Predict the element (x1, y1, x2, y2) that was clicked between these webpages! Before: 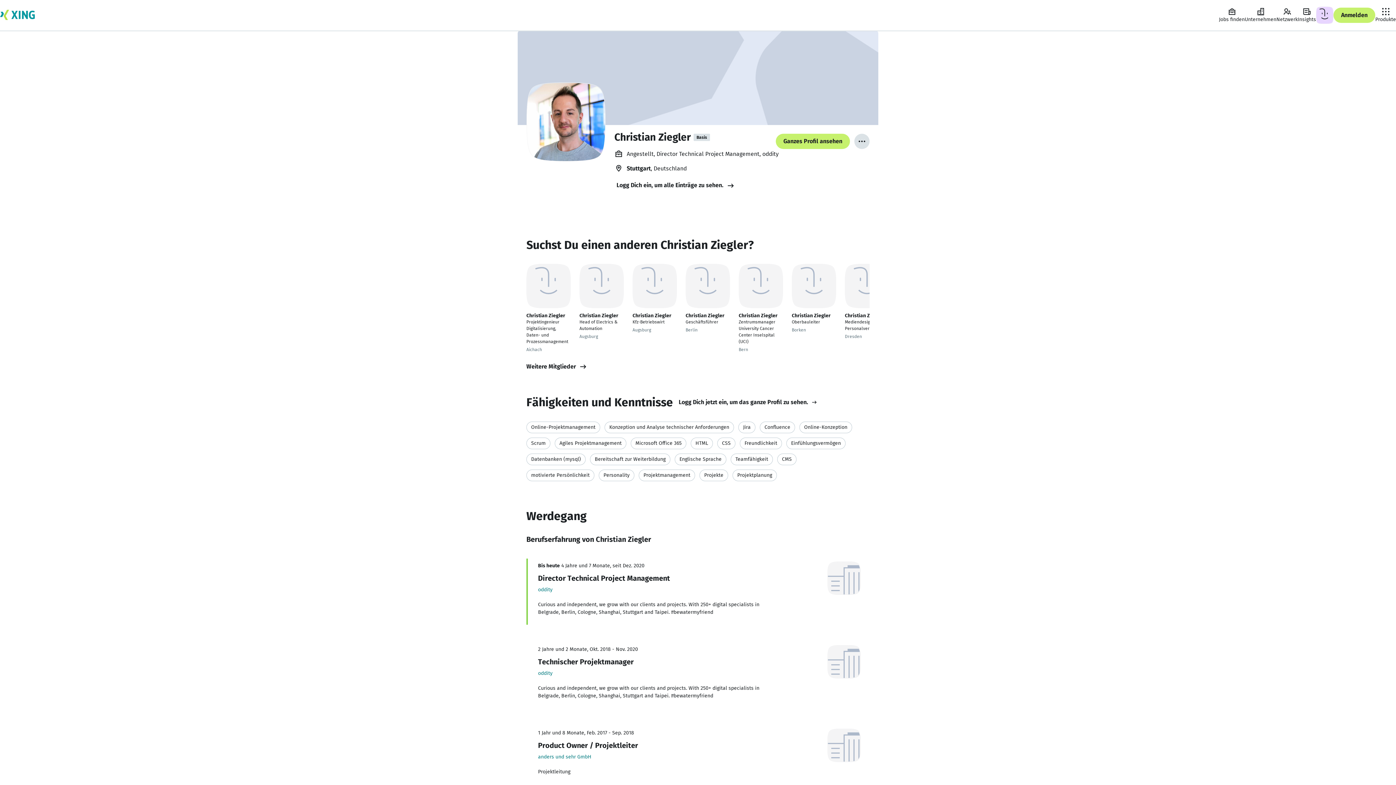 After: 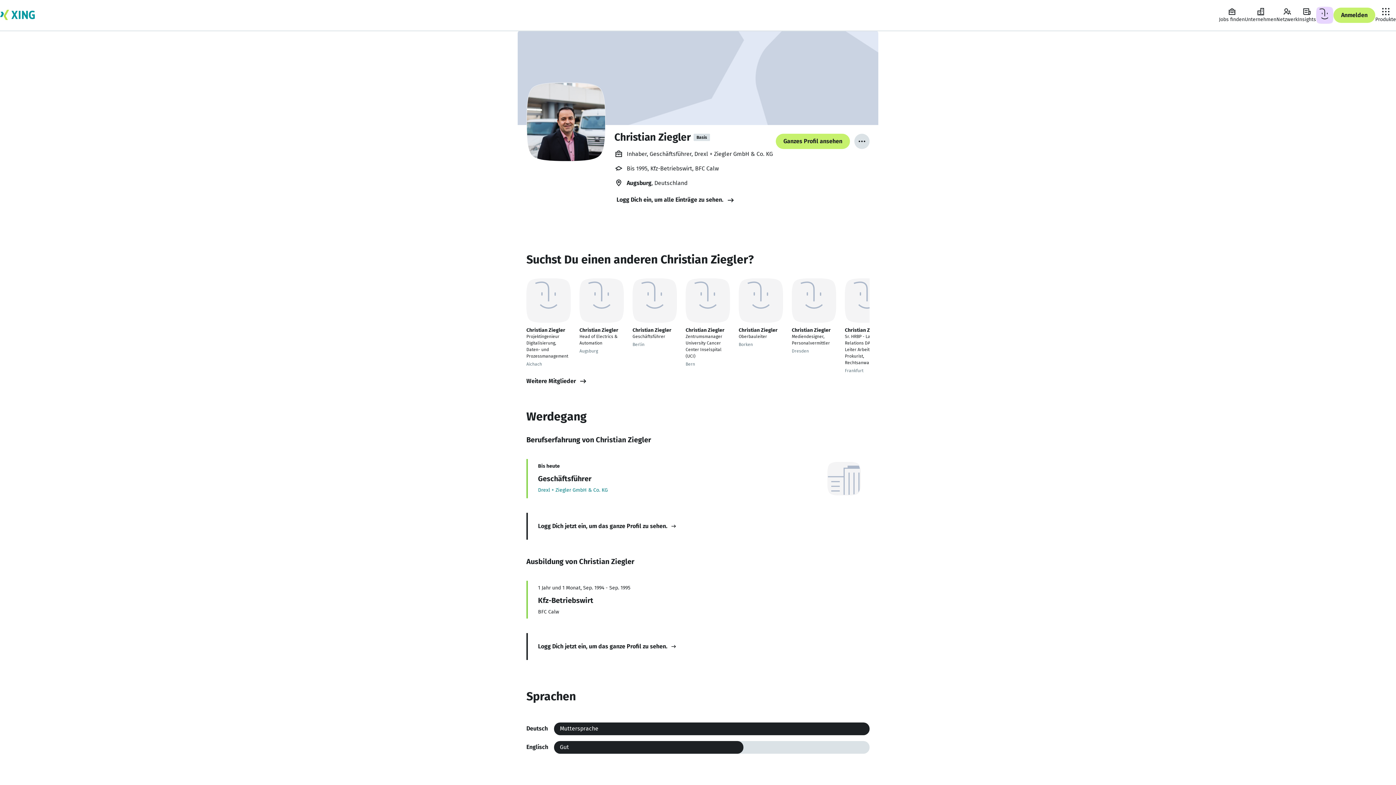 Action: label: Christian Ziegler

Kfz-Betriebswirt

Augsburg bbox: (632, 264, 677, 333)